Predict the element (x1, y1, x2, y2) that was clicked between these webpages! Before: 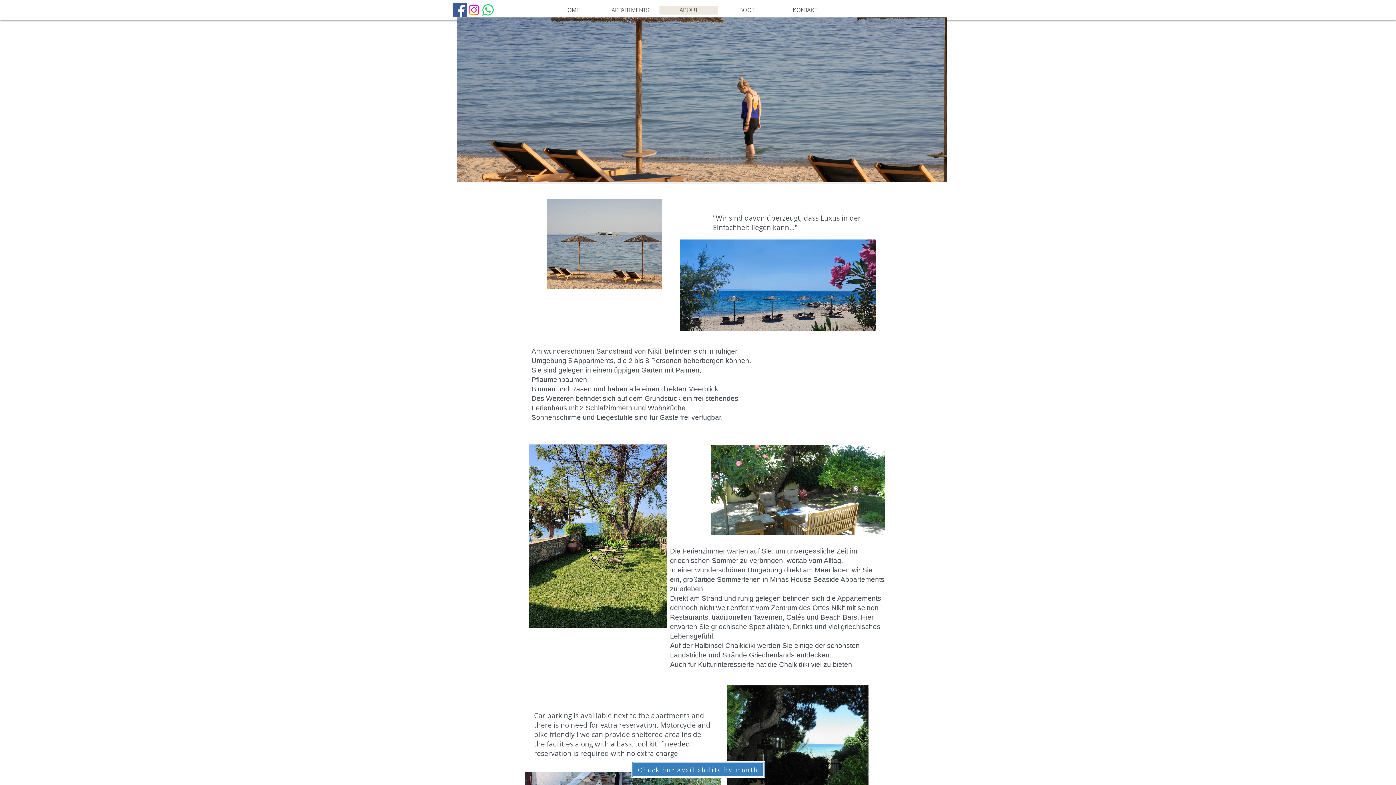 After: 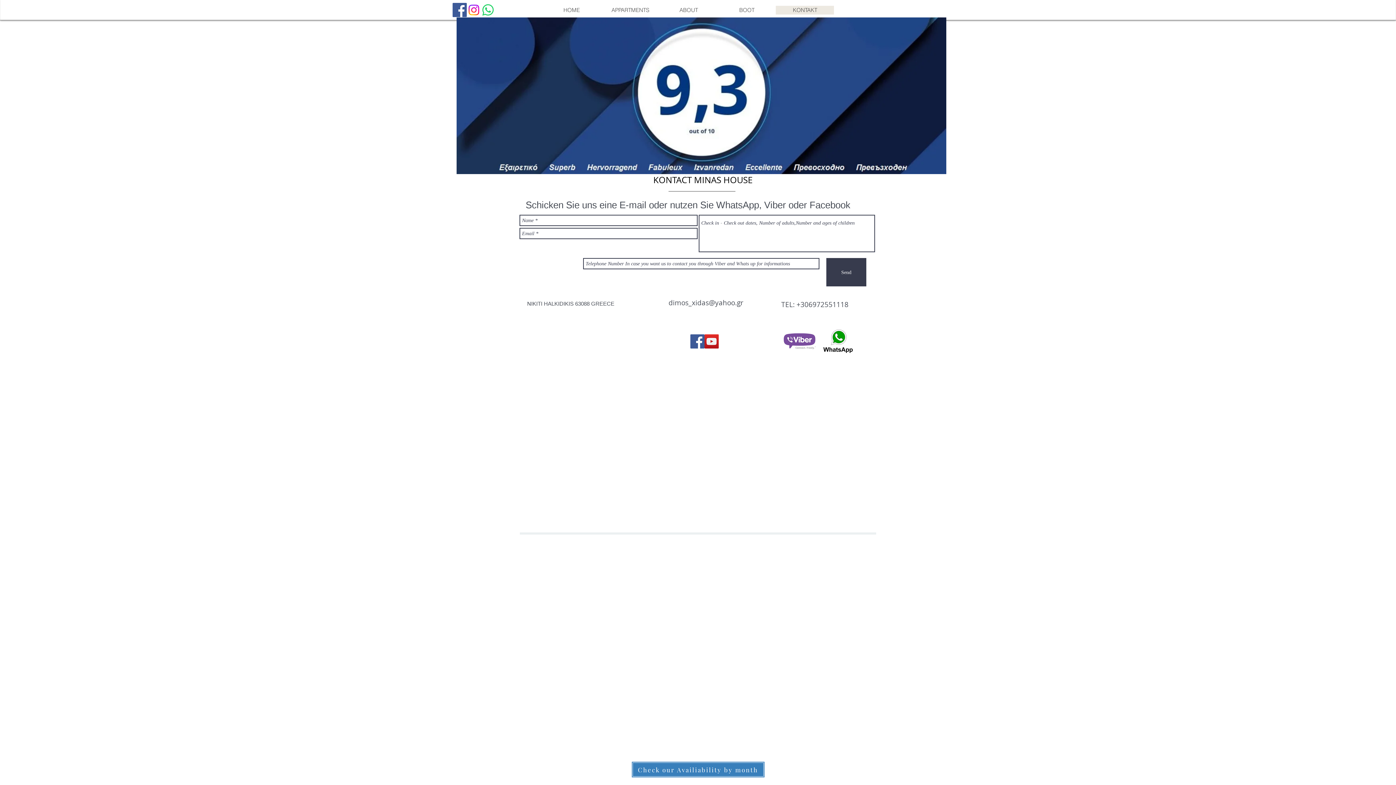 Action: bbox: (776, 5, 834, 14) label: KONTAKT